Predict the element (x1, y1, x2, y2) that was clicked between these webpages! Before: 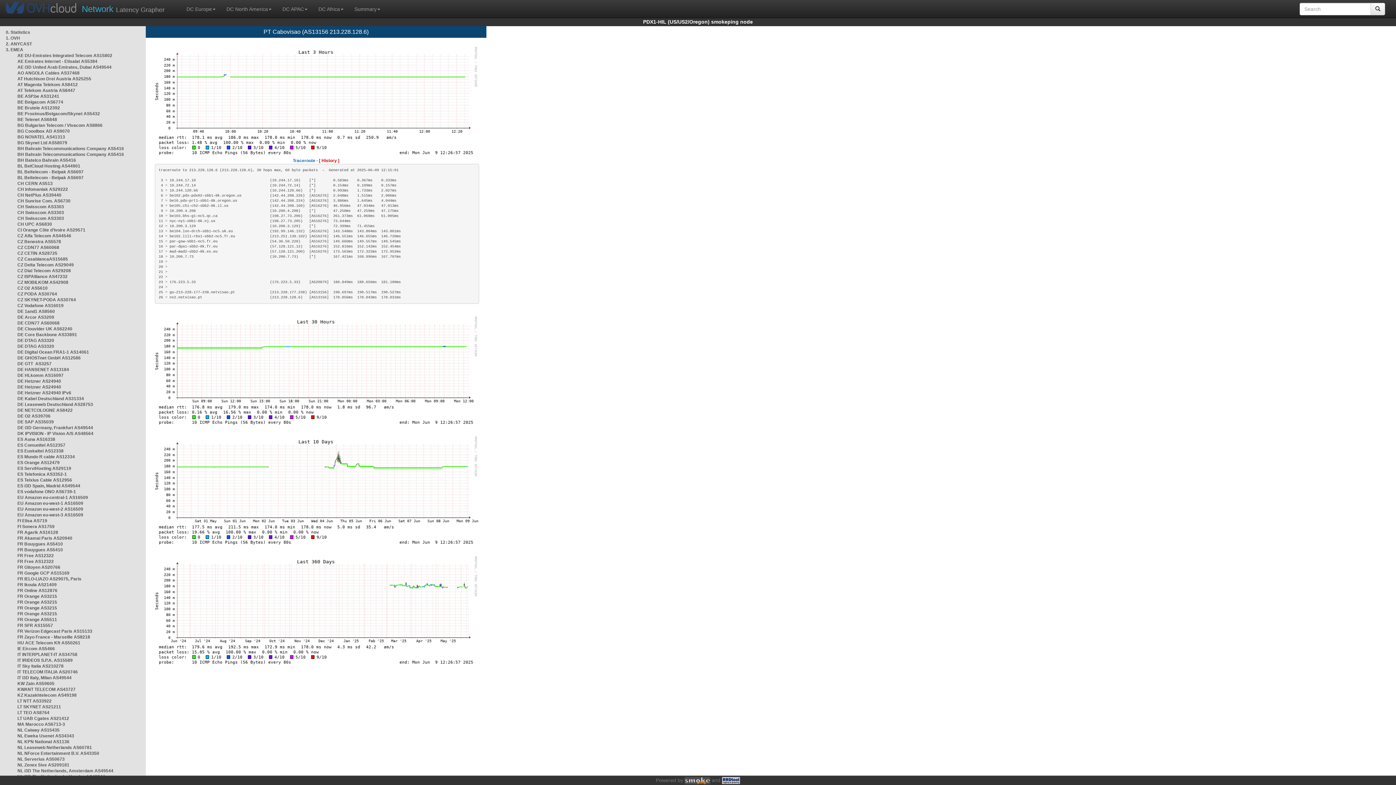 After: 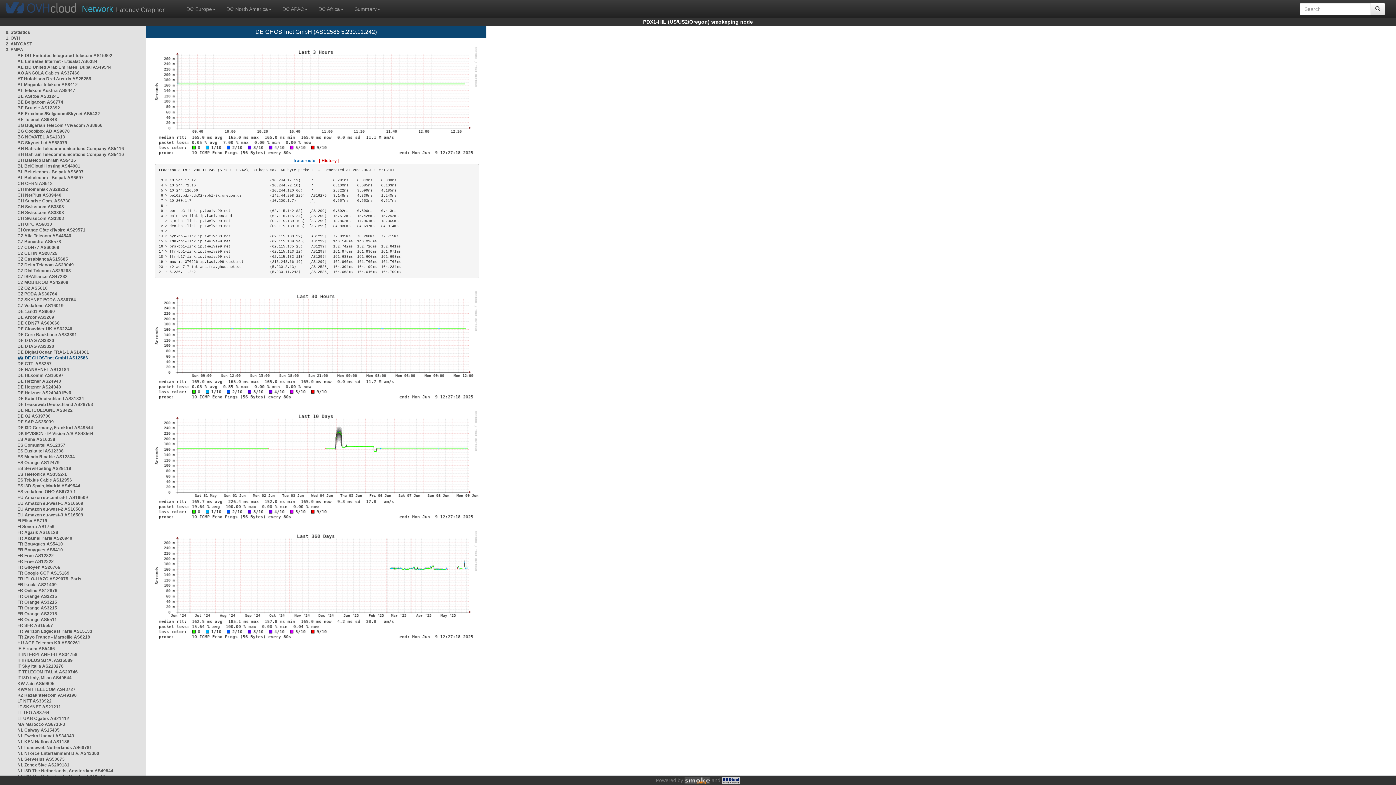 Action: label: DE GHOSTnet GmbH AS12586 bbox: (17, 355, 80, 360)